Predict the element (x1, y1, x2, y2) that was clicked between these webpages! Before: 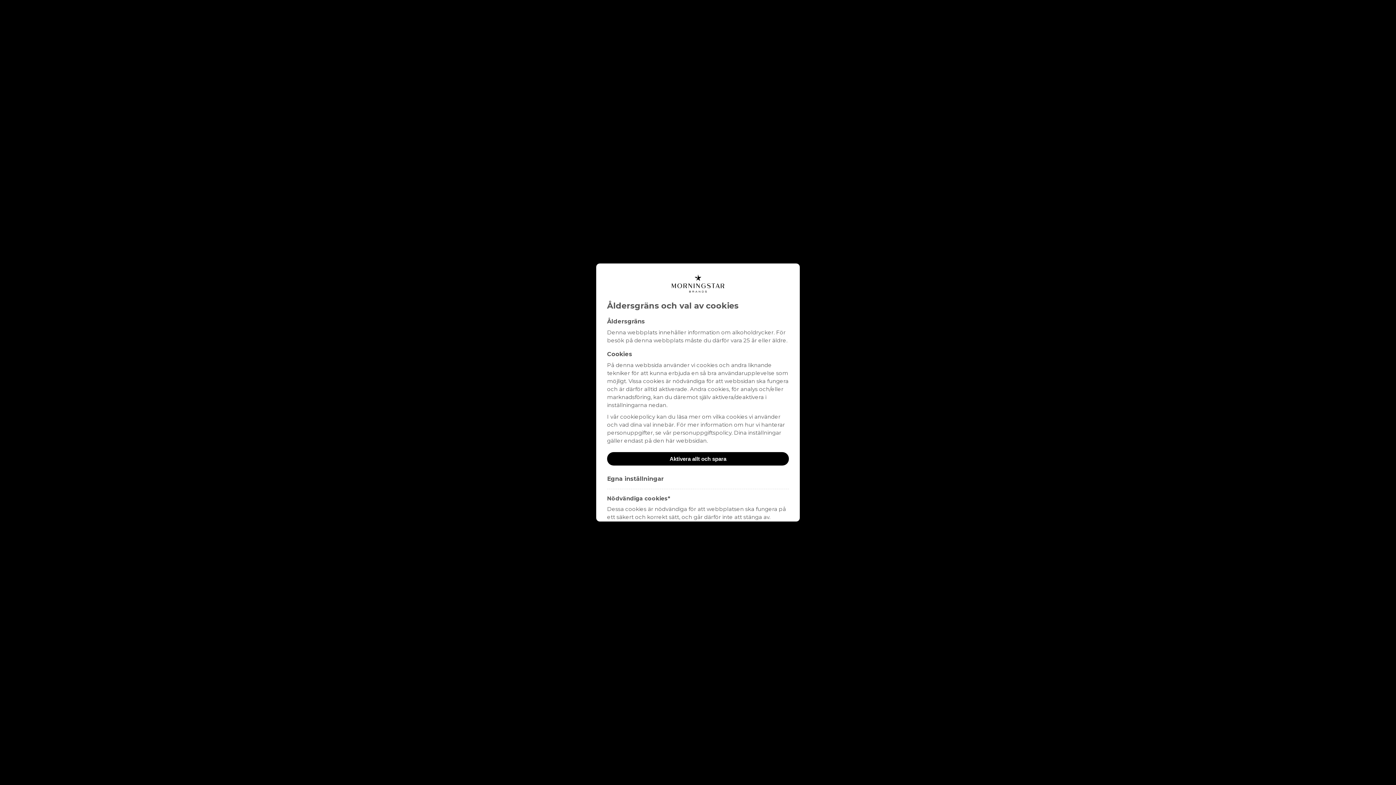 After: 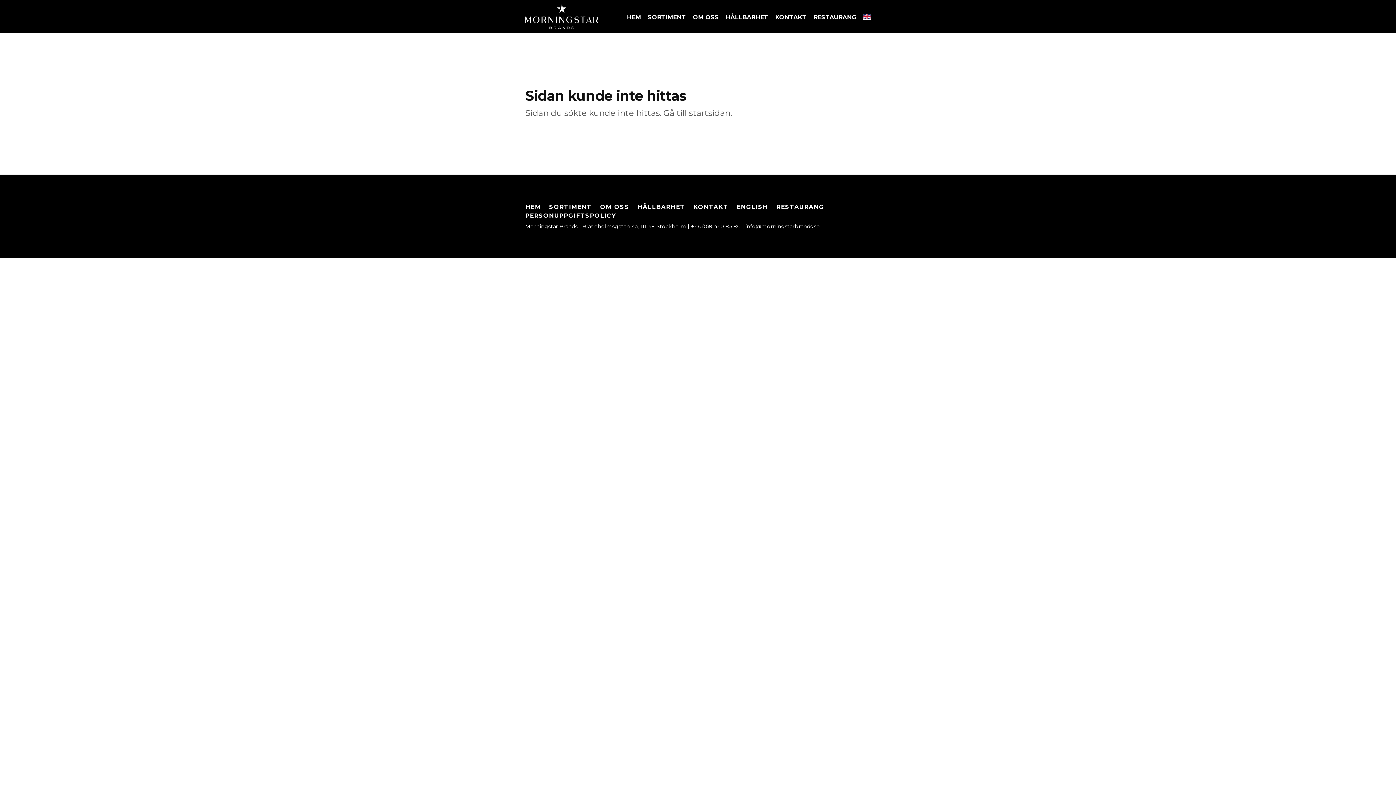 Action: label: Aktivera allt och spara bbox: (607, 452, 789, 465)